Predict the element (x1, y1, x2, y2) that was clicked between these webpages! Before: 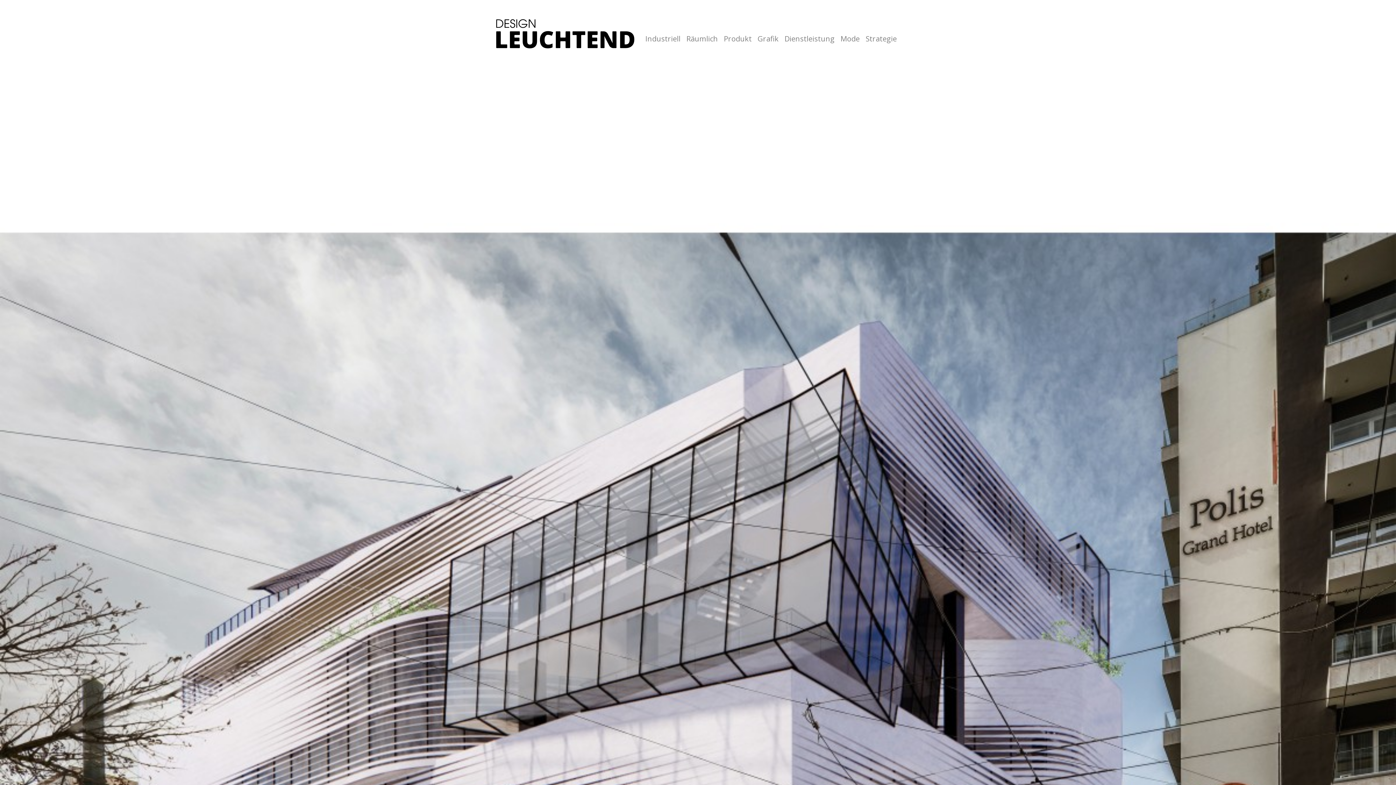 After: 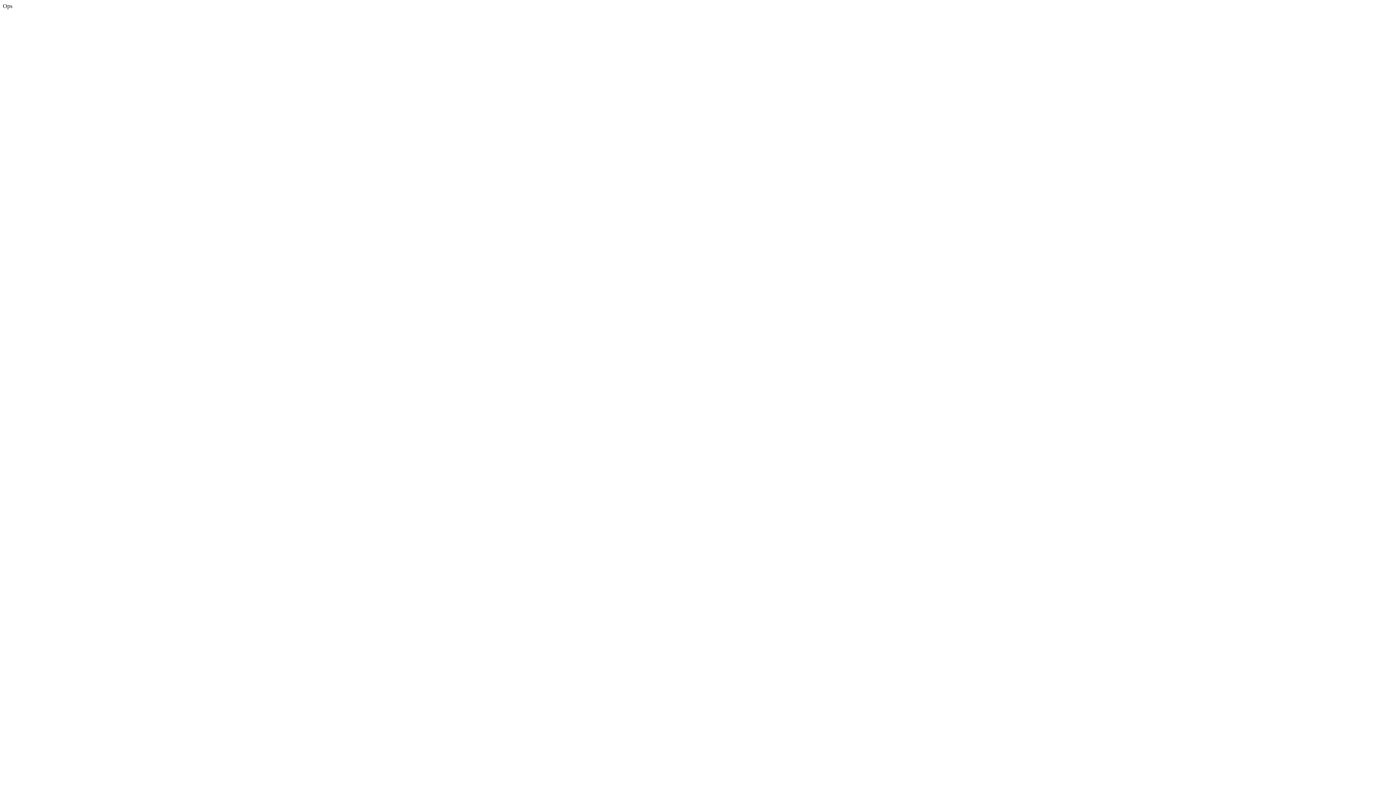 Action: label: Dienstleistung bbox: (781, 18, 837, 48)